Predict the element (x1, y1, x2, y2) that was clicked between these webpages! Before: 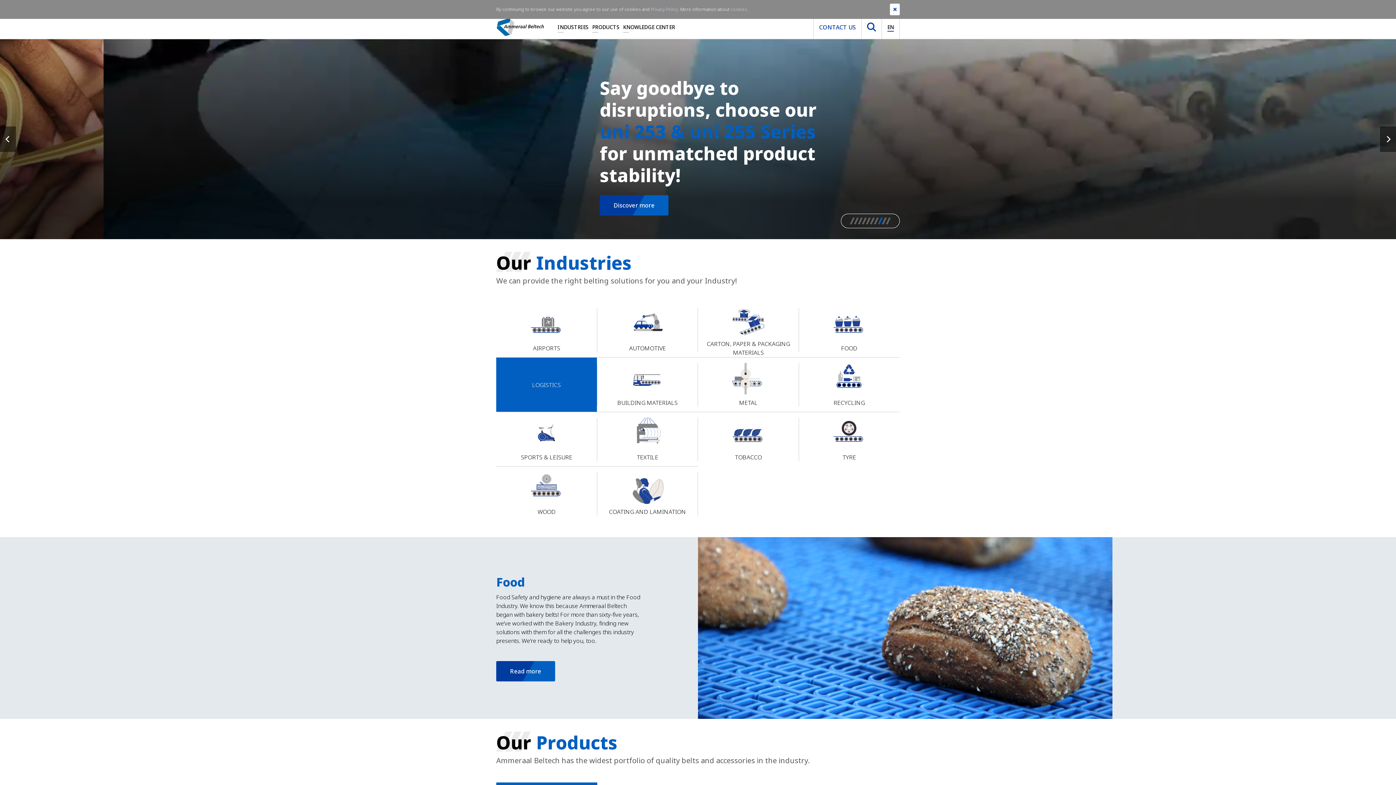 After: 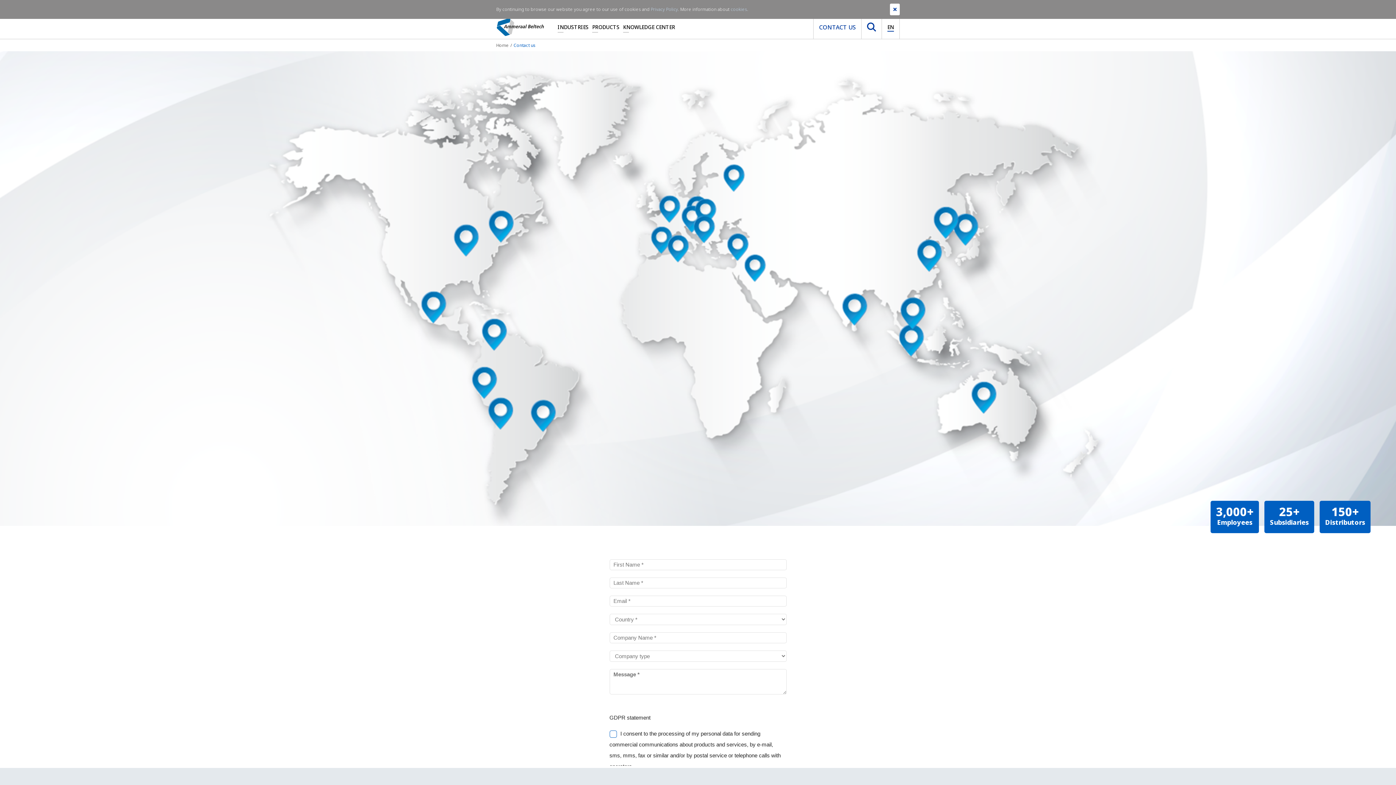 Action: label: CONTACT US bbox: (813, 22, 861, 31)